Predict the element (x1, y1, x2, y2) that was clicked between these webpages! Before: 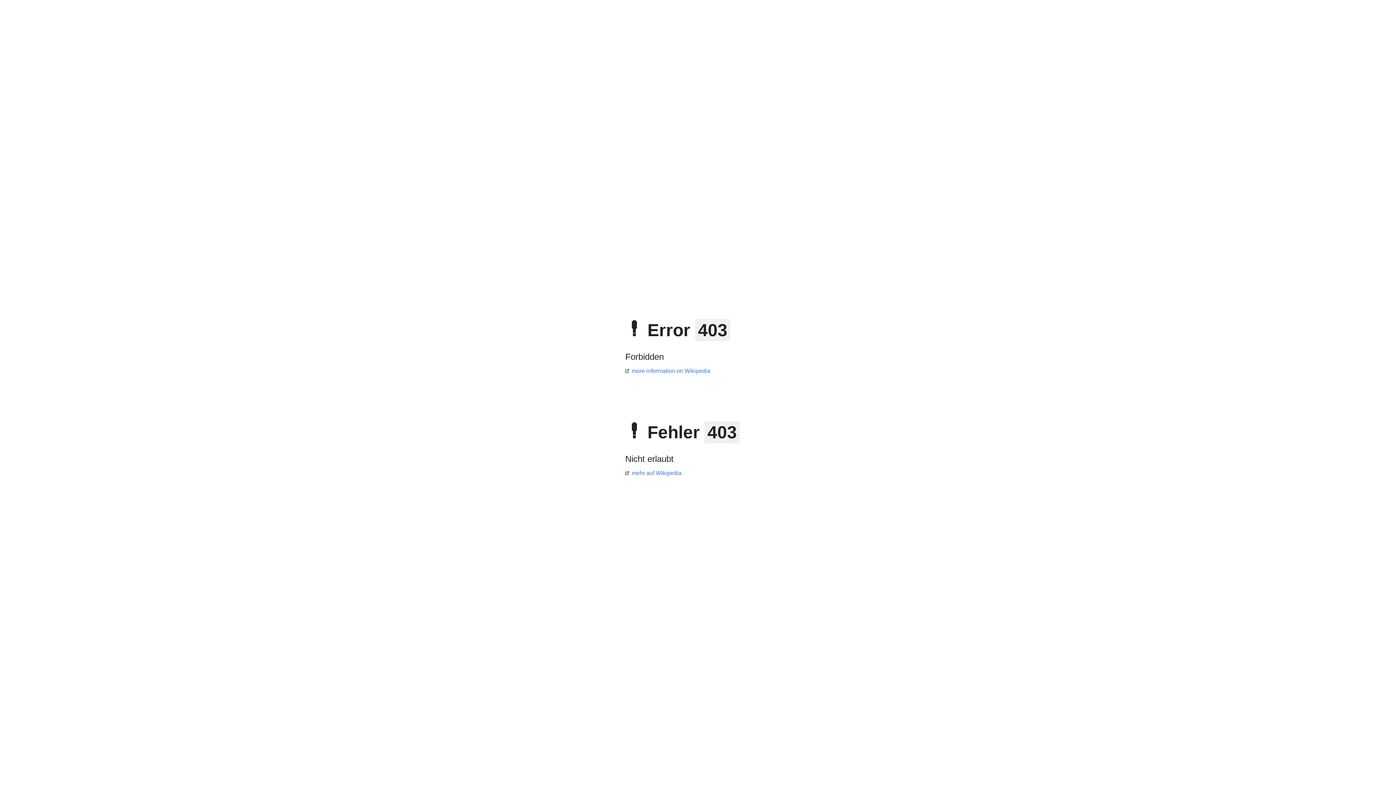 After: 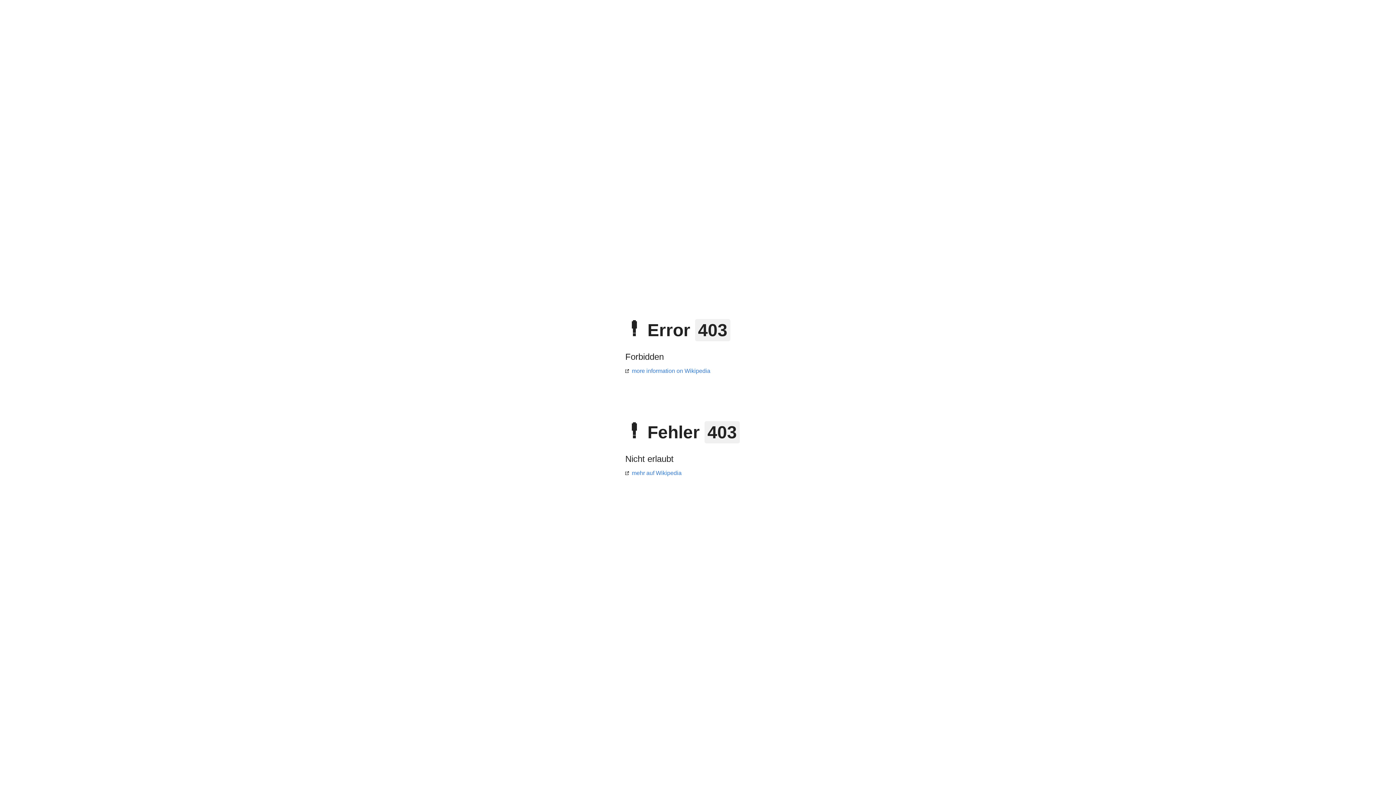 Action: bbox: (625, 368, 710, 374) label: more information on Wikipedia